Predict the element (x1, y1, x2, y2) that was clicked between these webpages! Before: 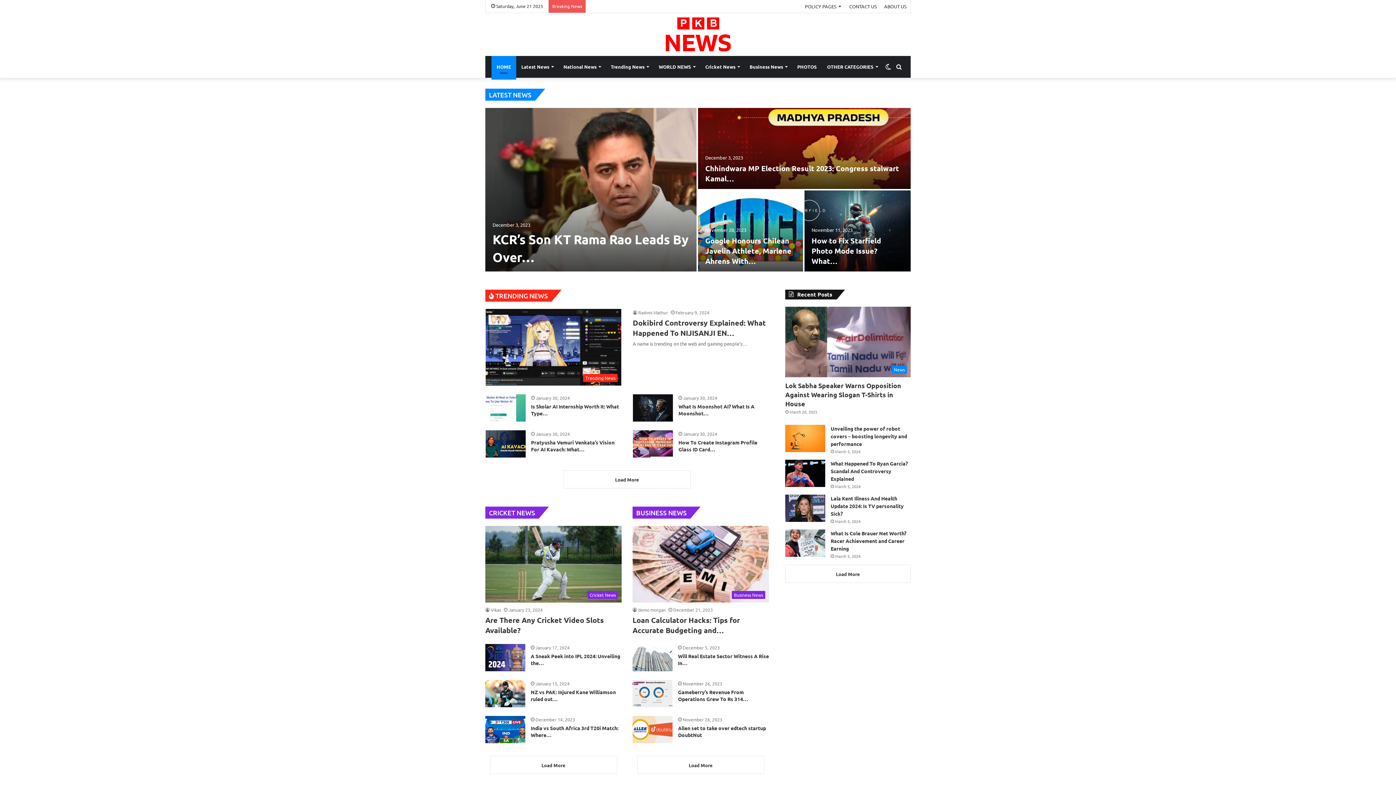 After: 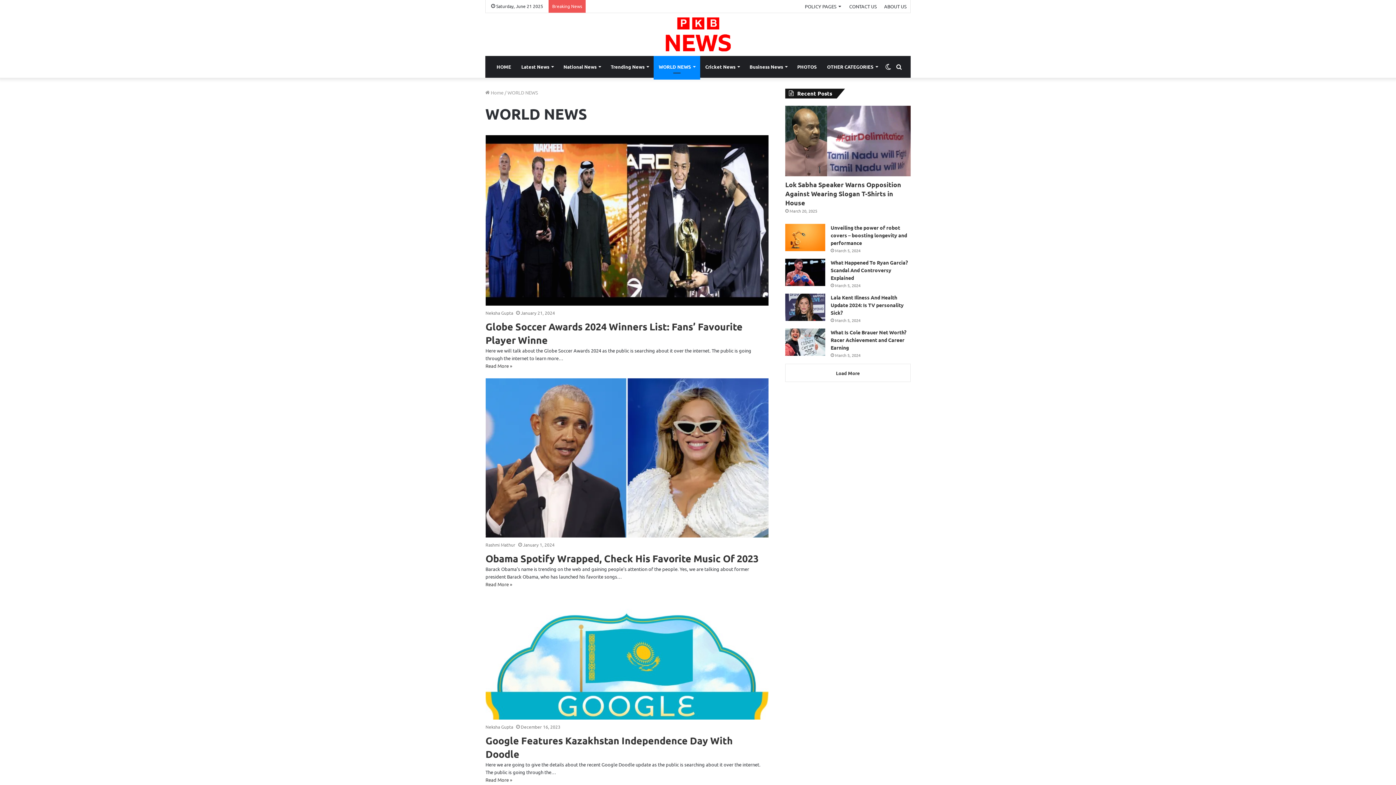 Action: bbox: (653, 55, 700, 77) label: WORLD NEWS